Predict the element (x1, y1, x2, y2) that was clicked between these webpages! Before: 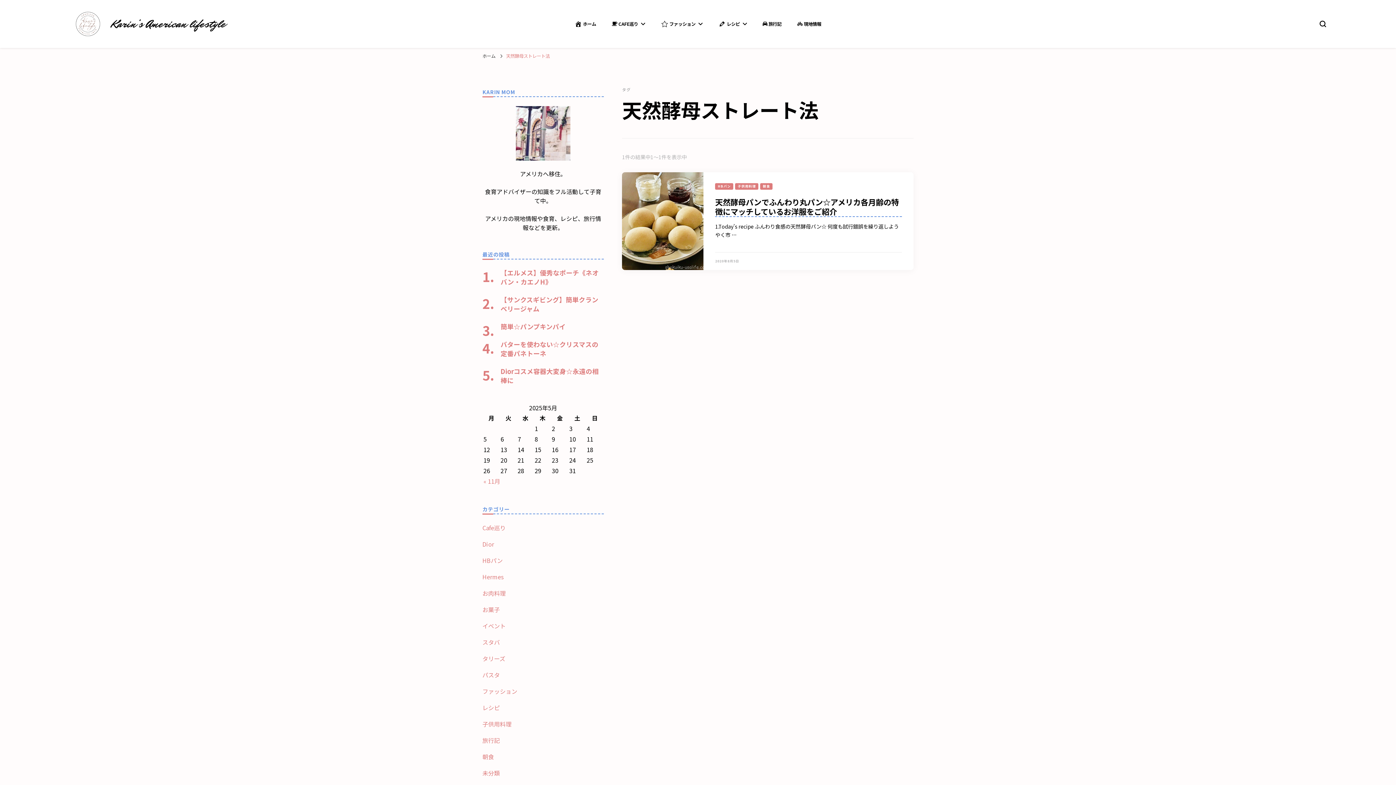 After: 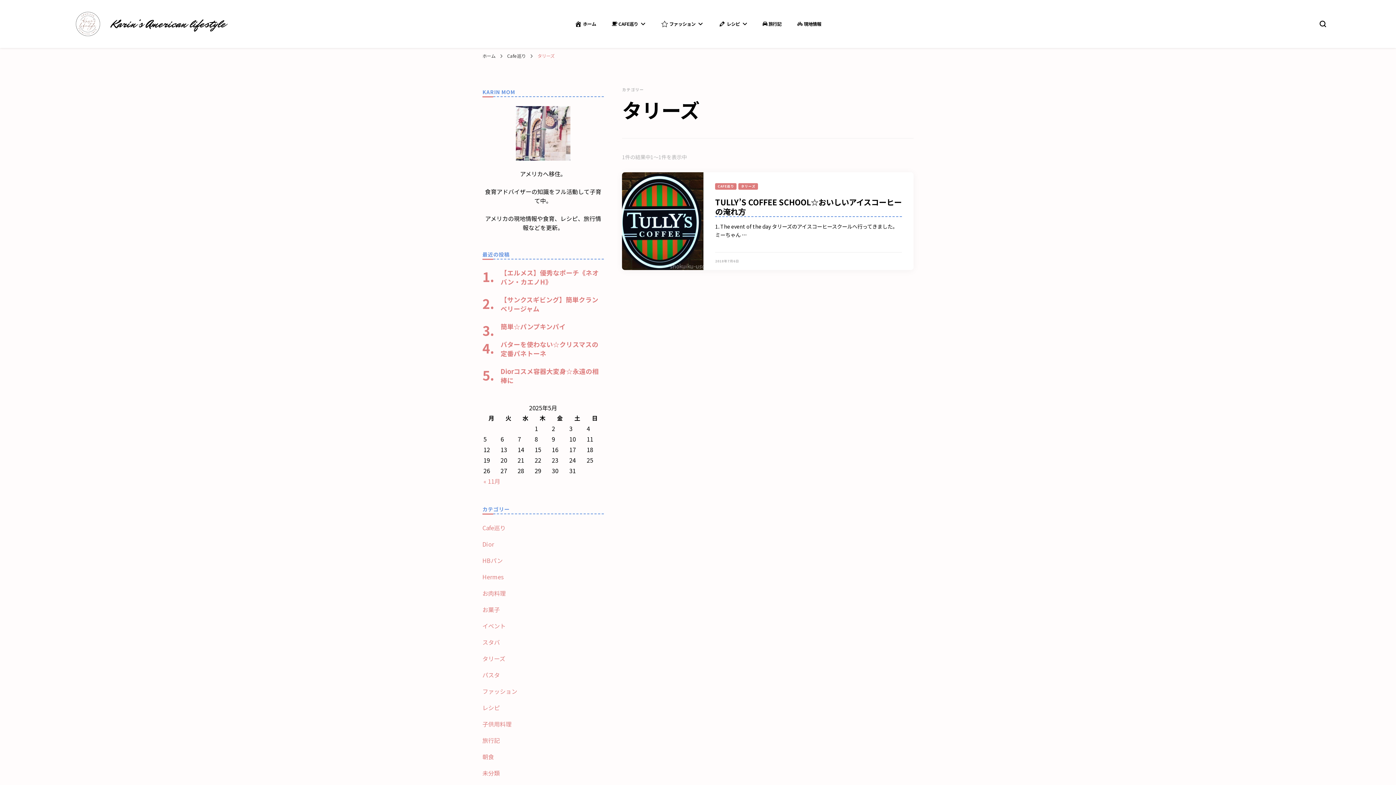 Action: bbox: (482, 654, 505, 663) label: タリーズ